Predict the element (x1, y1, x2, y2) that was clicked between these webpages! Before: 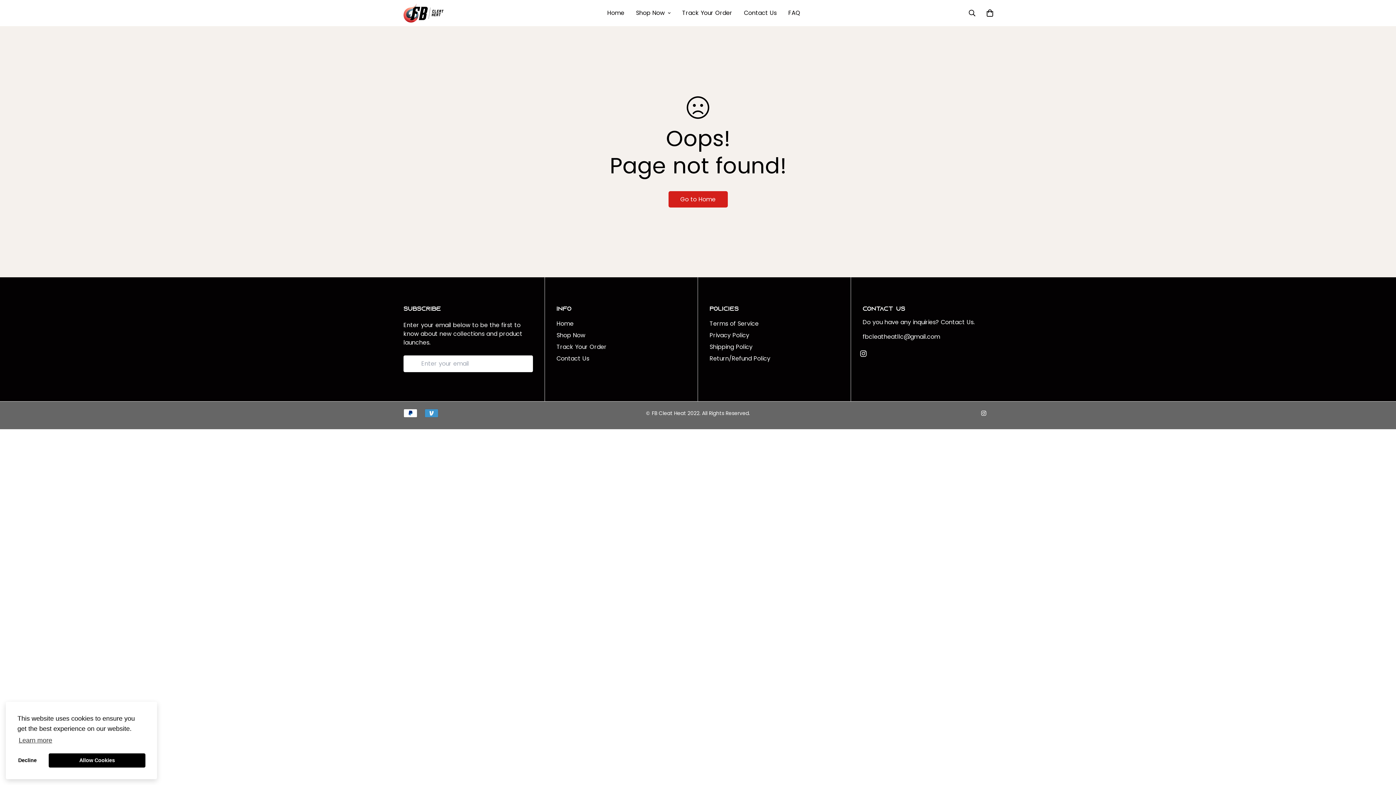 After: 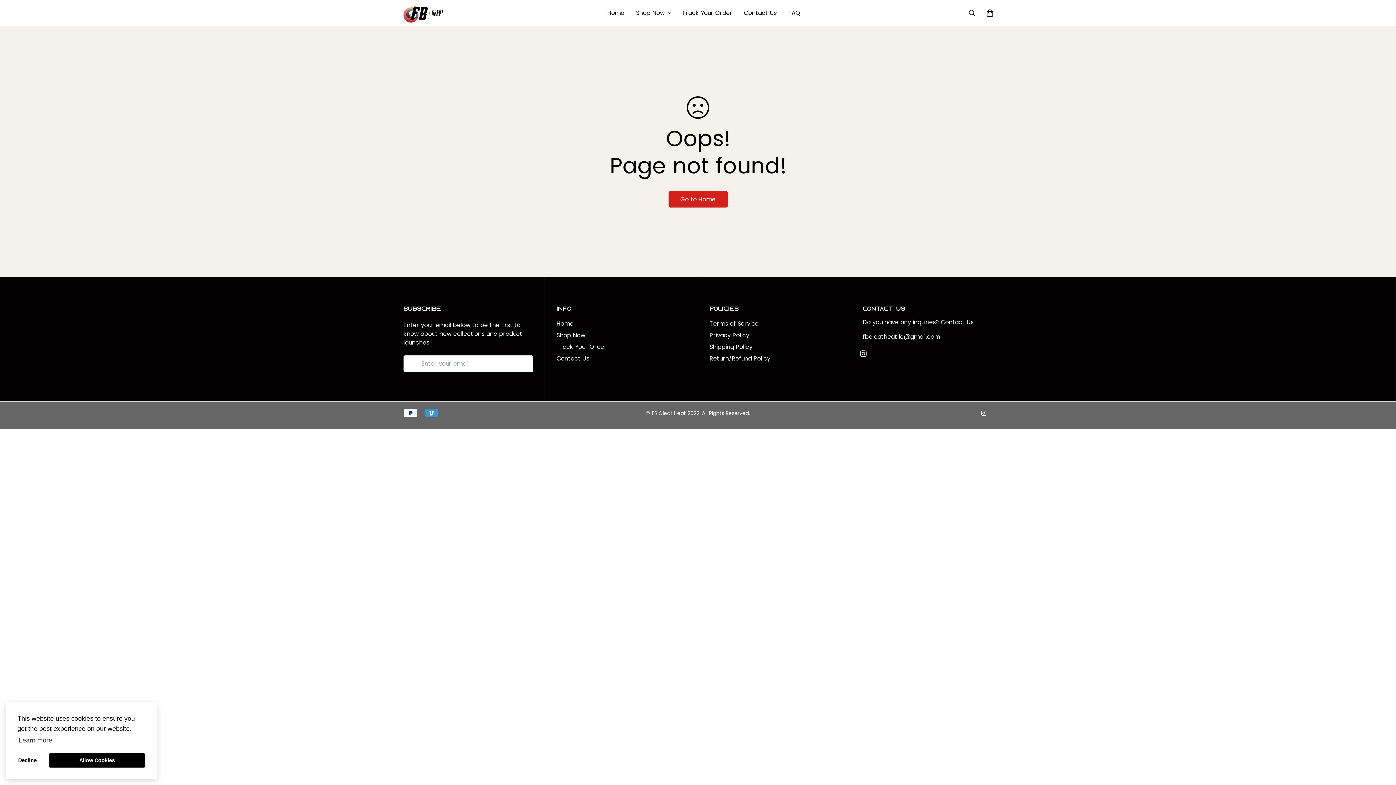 Action: label: fbcleatheatllc@gmail.com bbox: (862, 332, 940, 341)